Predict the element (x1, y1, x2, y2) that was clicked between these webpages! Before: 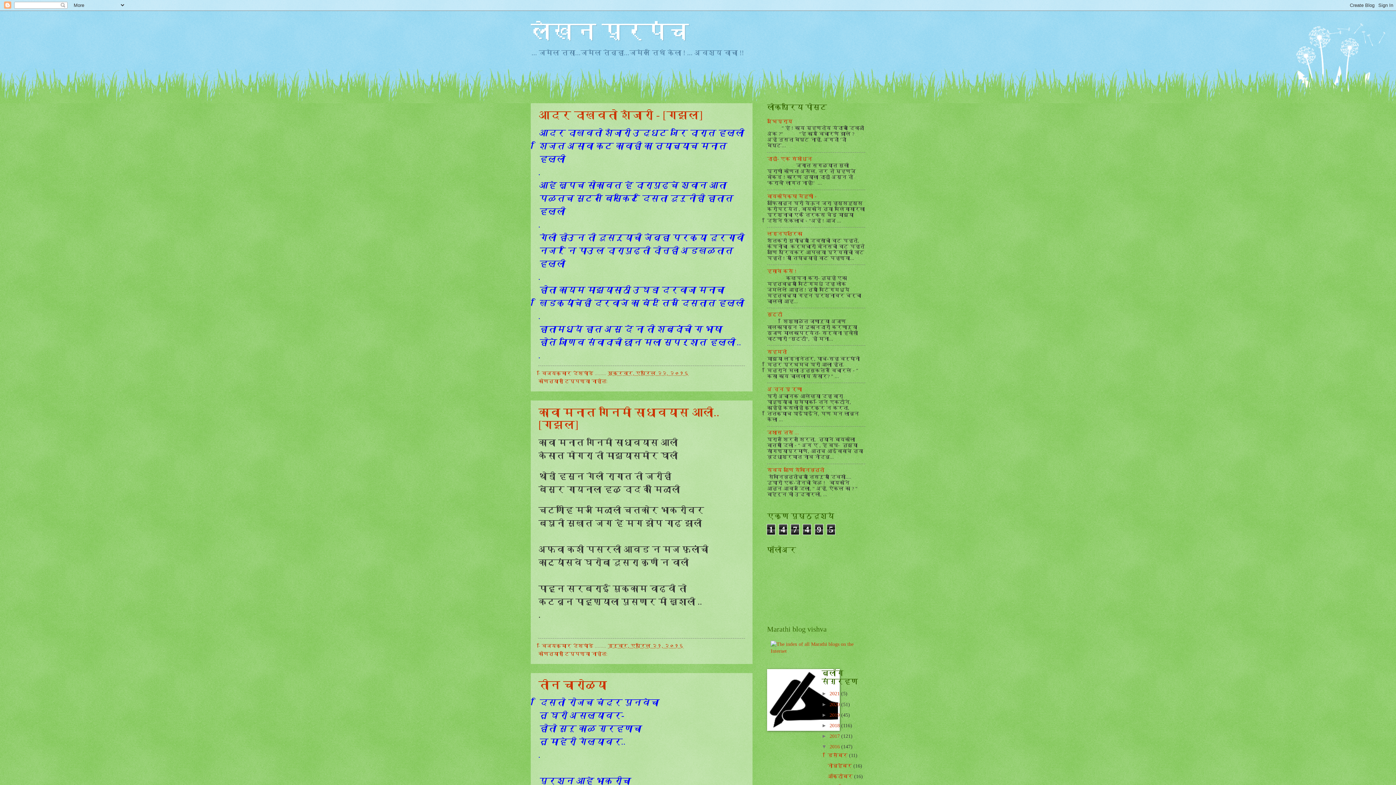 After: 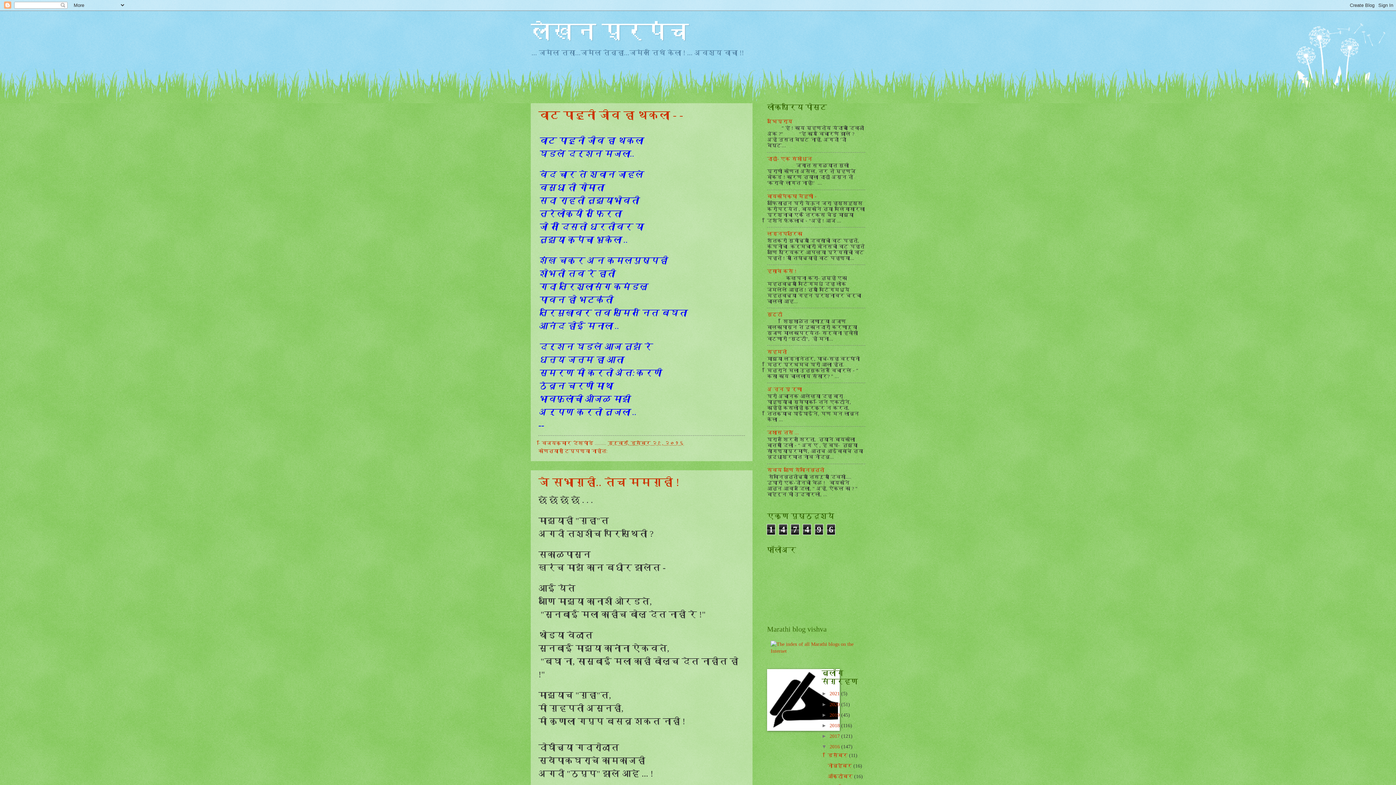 Action: bbox: (827, 753, 849, 758) label: डिसेंबर 